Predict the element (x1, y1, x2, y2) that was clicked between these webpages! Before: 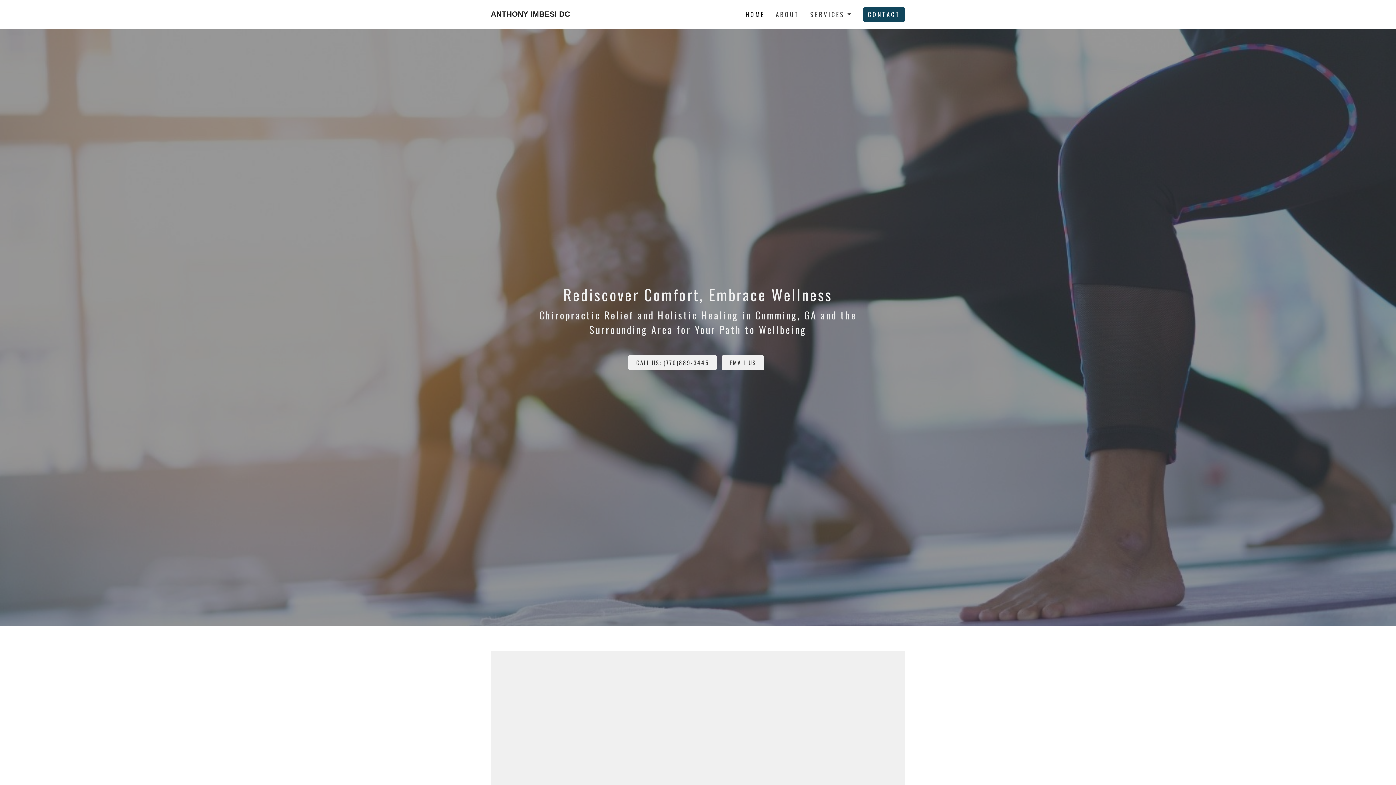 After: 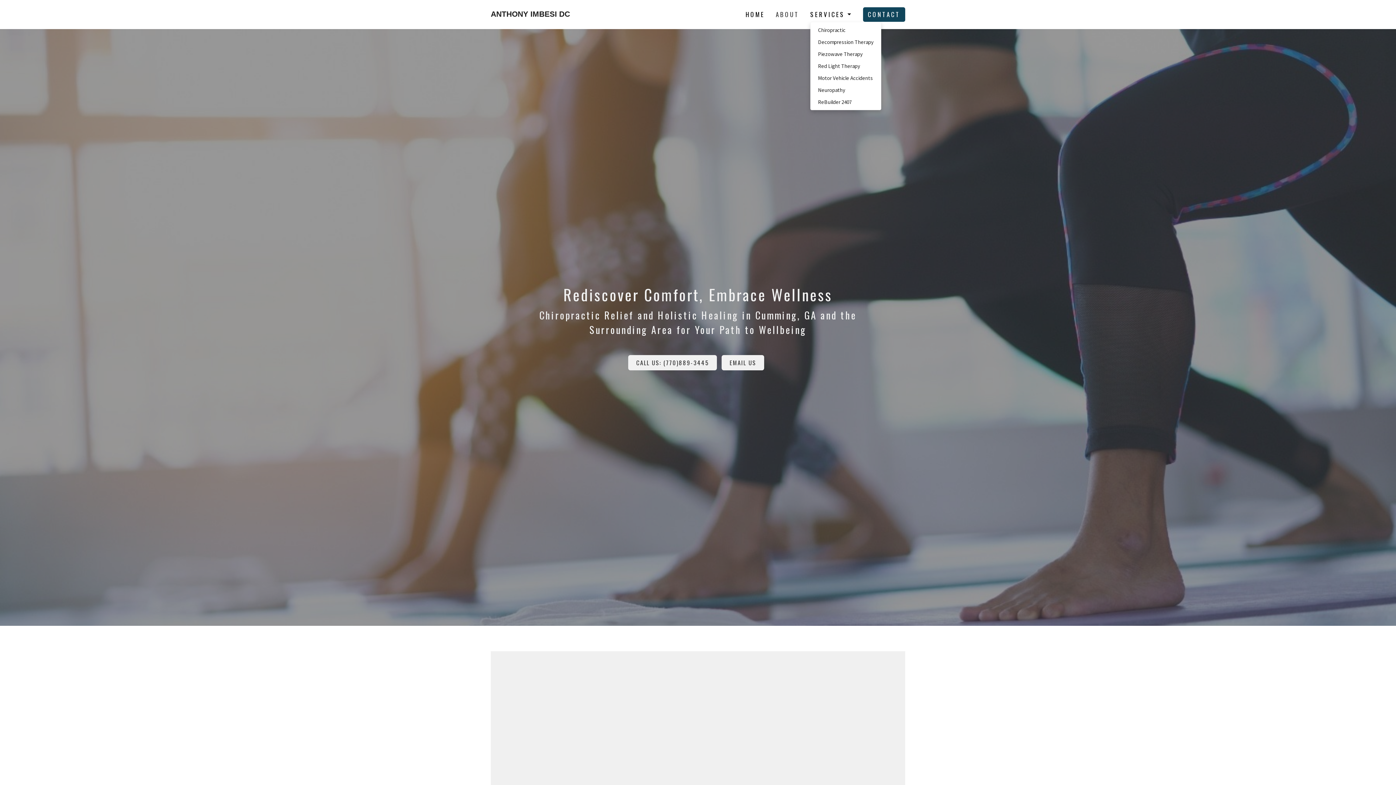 Action: bbox: (810, 8, 852, 21) label: SERVICES